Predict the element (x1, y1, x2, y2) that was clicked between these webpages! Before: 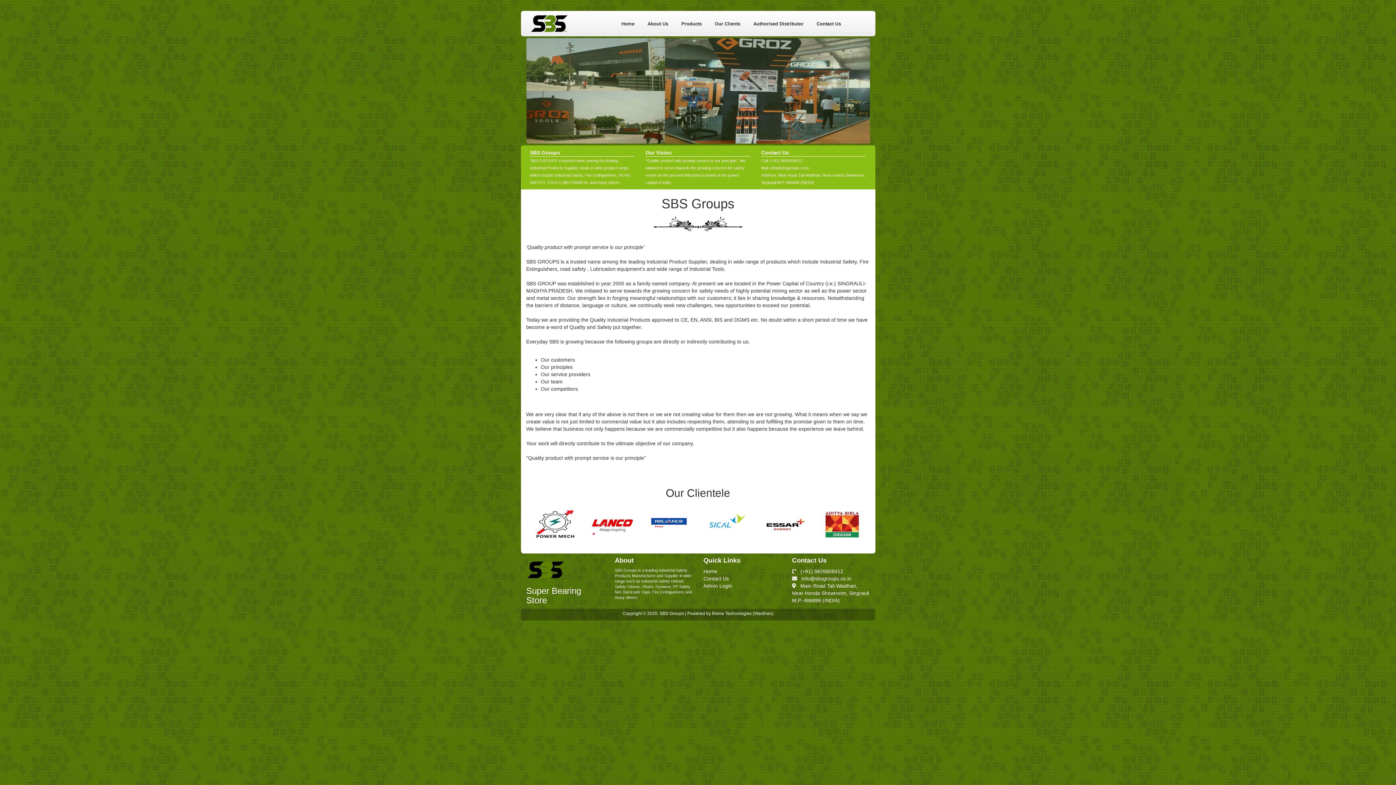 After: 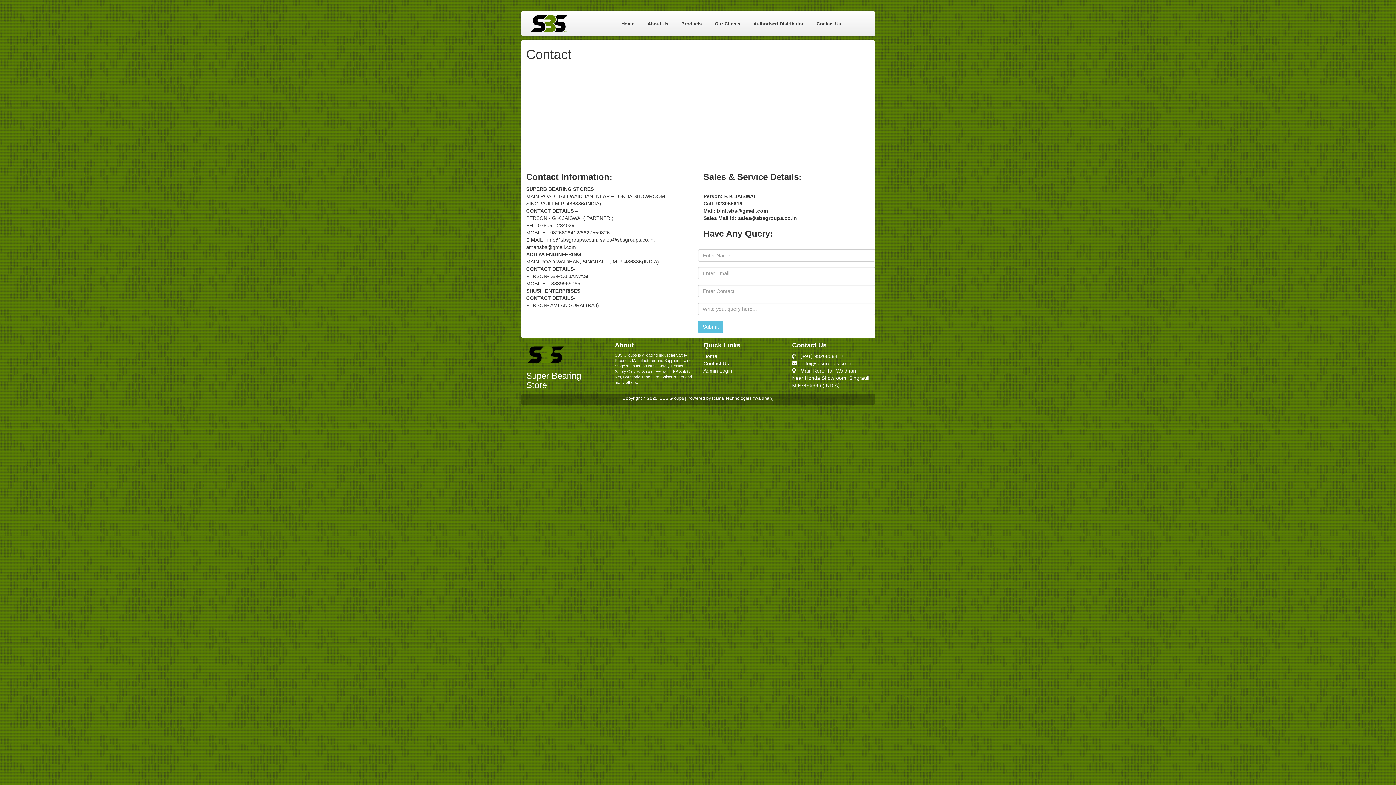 Action: bbox: (810, 18, 847, 29) label: Contact Us